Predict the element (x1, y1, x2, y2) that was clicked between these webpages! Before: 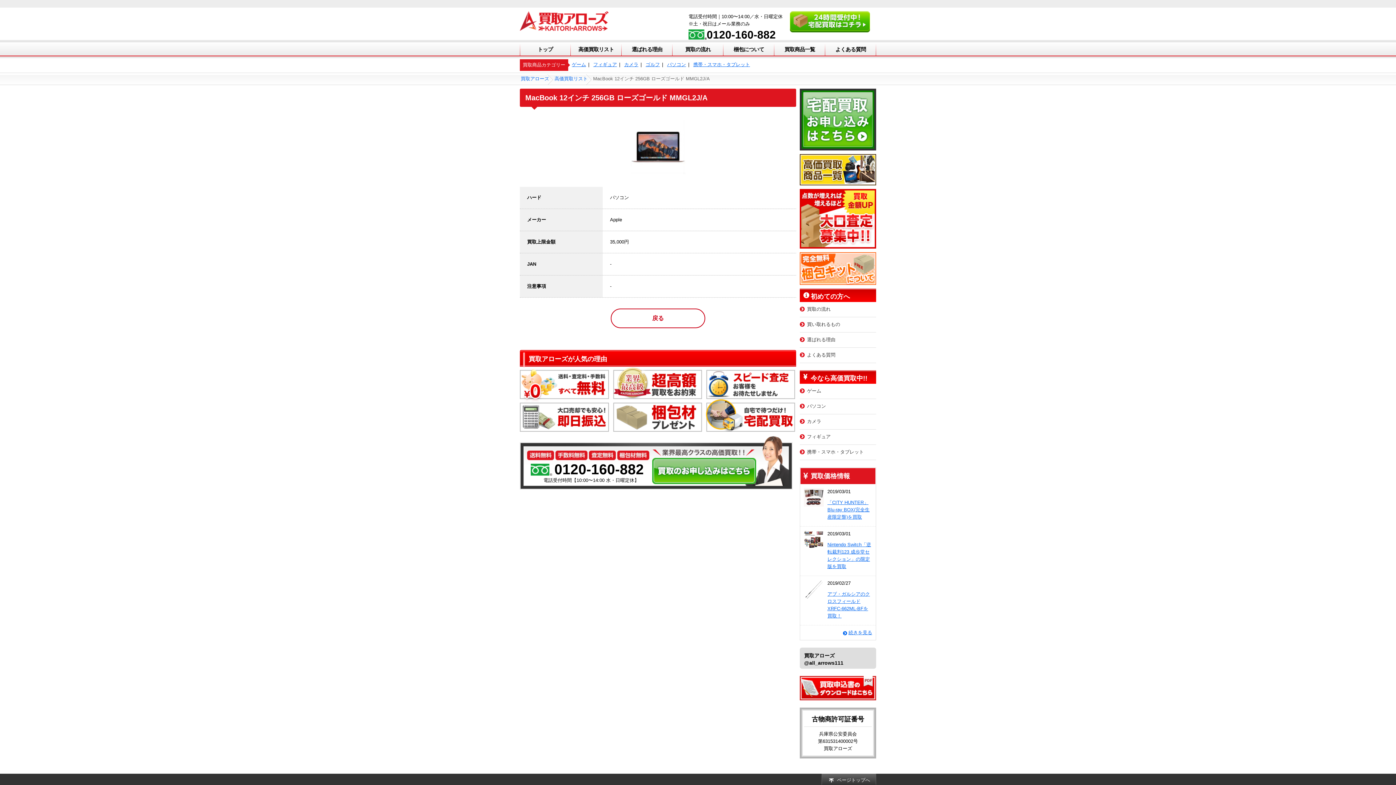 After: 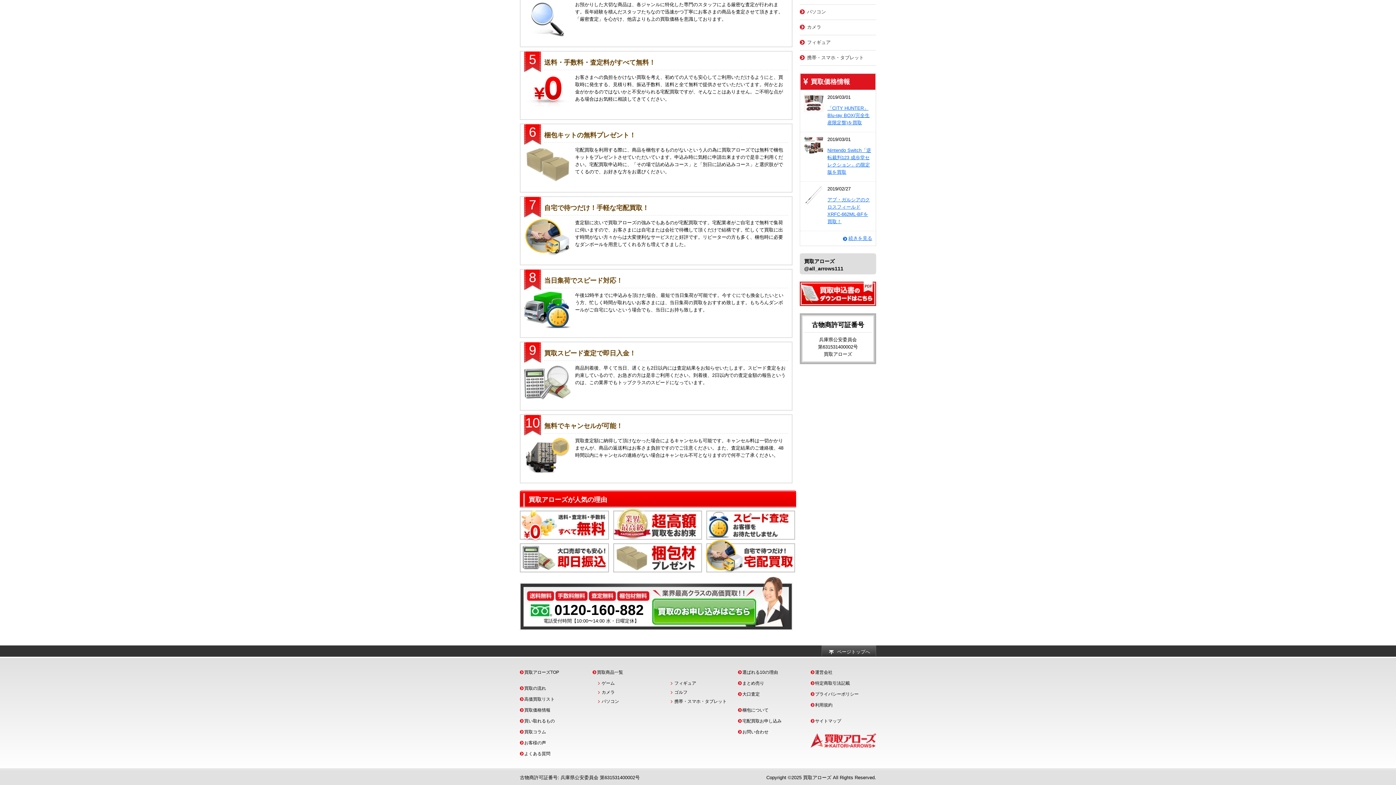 Action: bbox: (706, 399, 796, 431)